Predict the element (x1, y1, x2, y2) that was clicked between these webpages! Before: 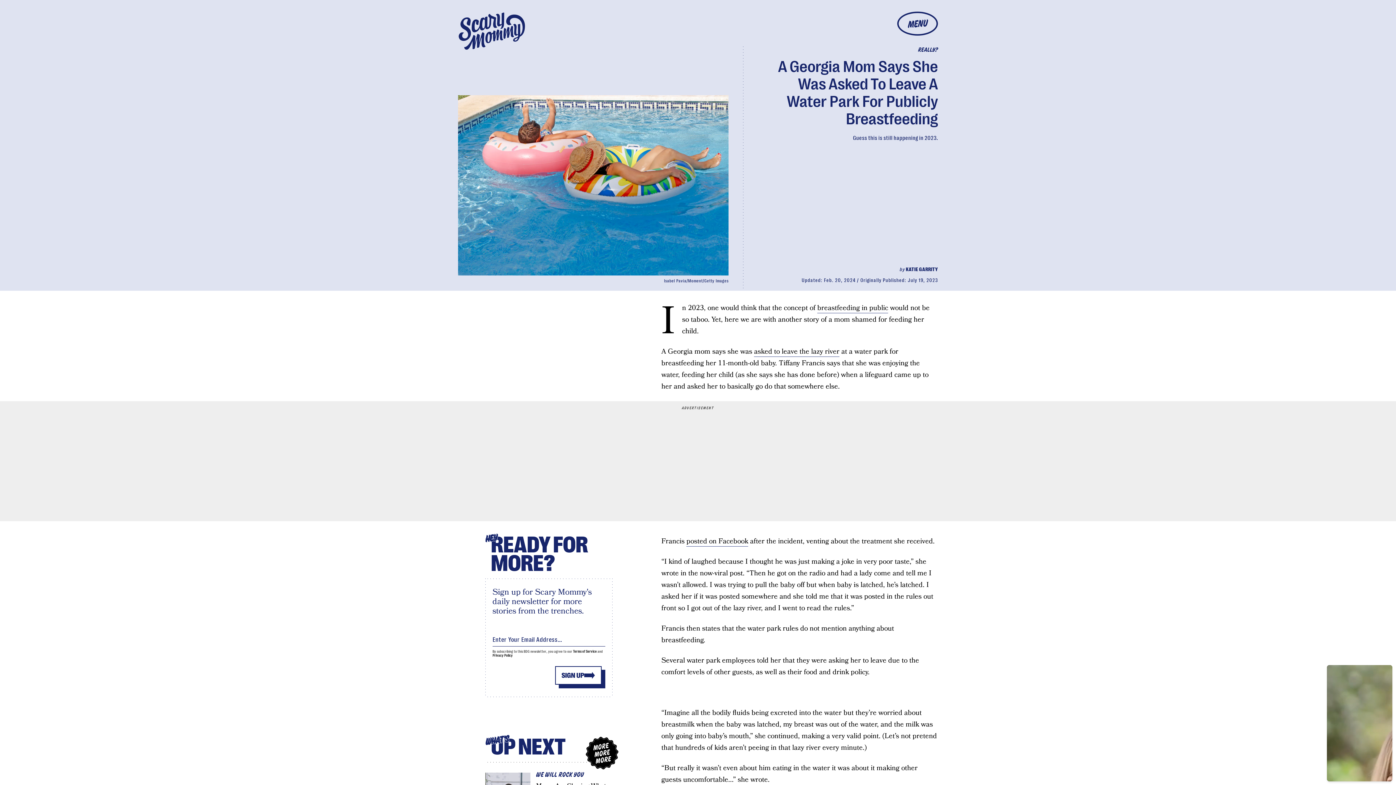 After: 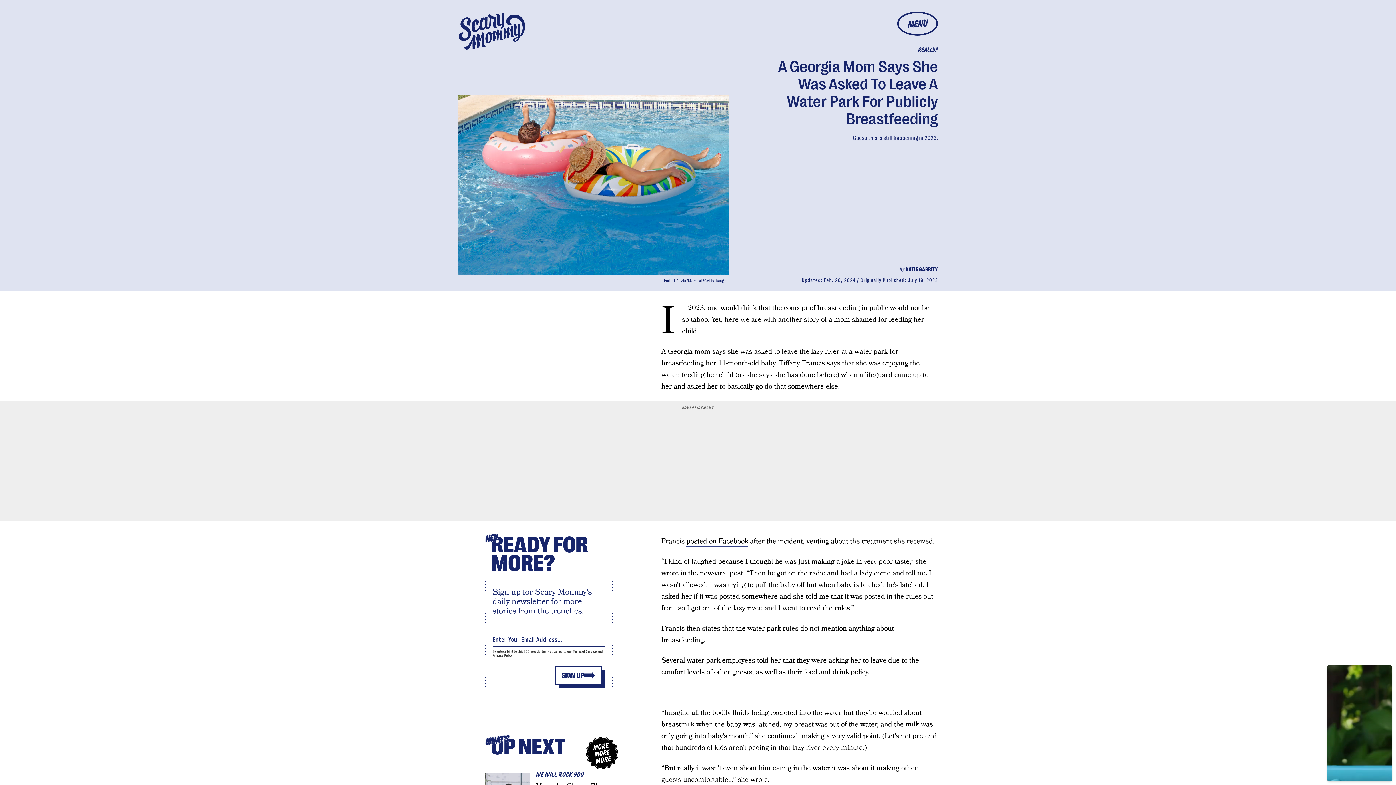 Action: bbox: (573, 649, 596, 653) label: Terms of Service